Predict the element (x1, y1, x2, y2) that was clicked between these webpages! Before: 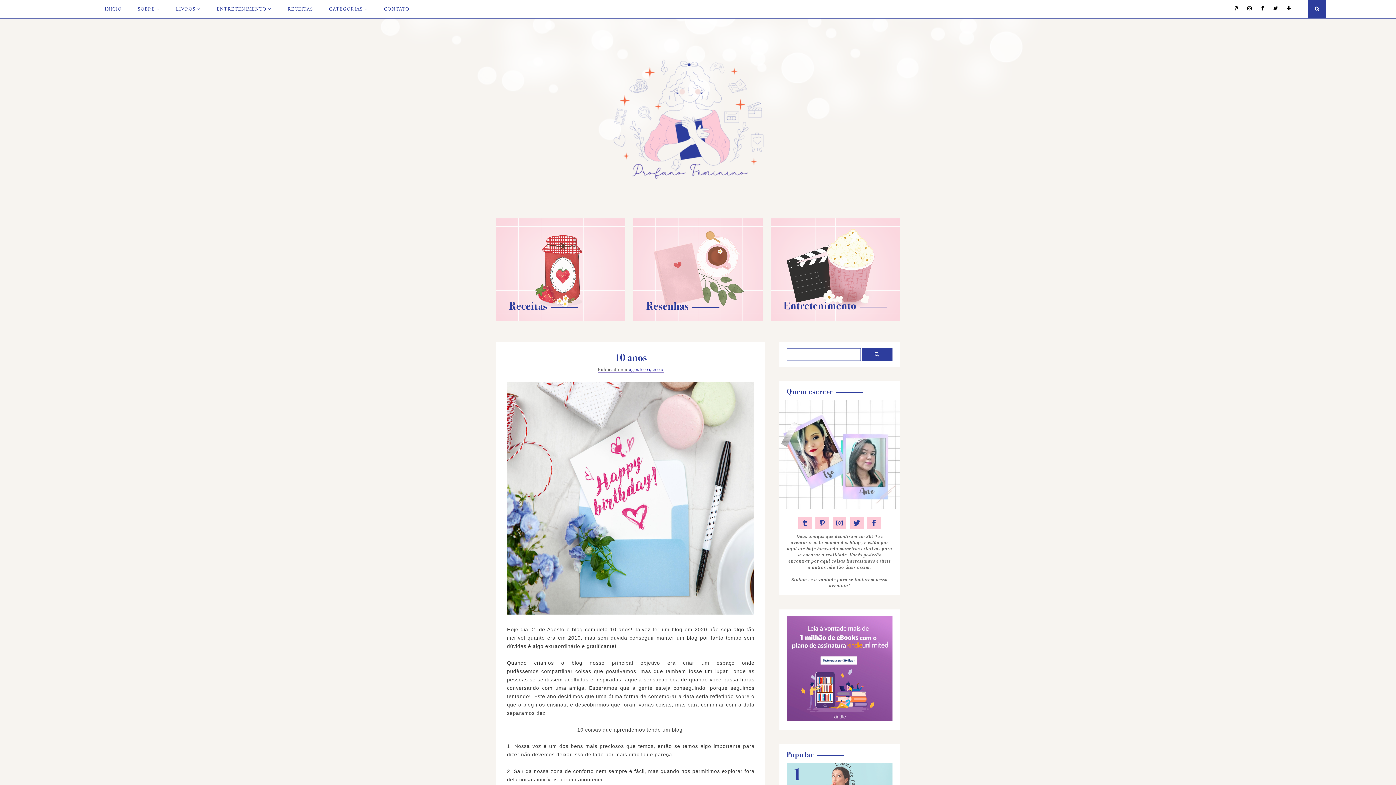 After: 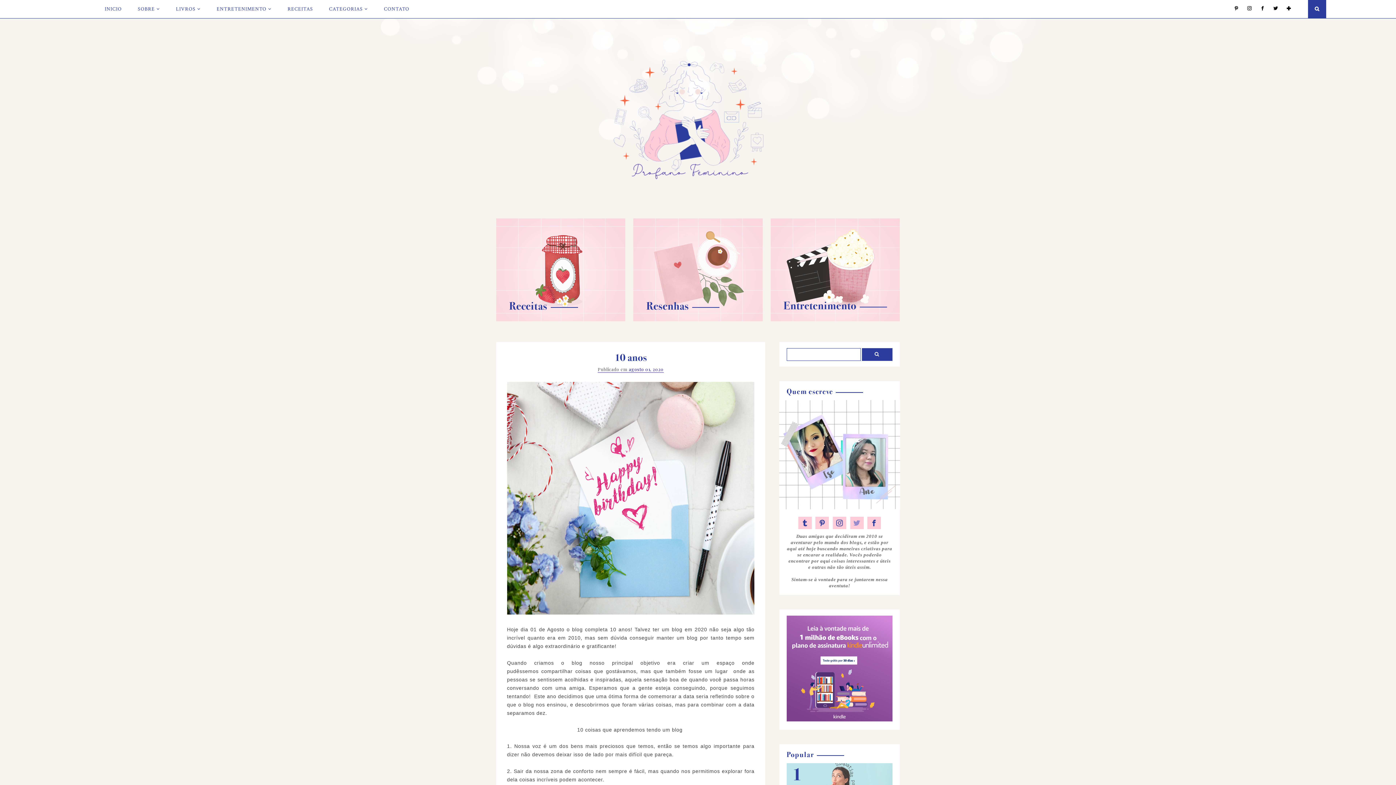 Action: bbox: (850, 517, 863, 528)